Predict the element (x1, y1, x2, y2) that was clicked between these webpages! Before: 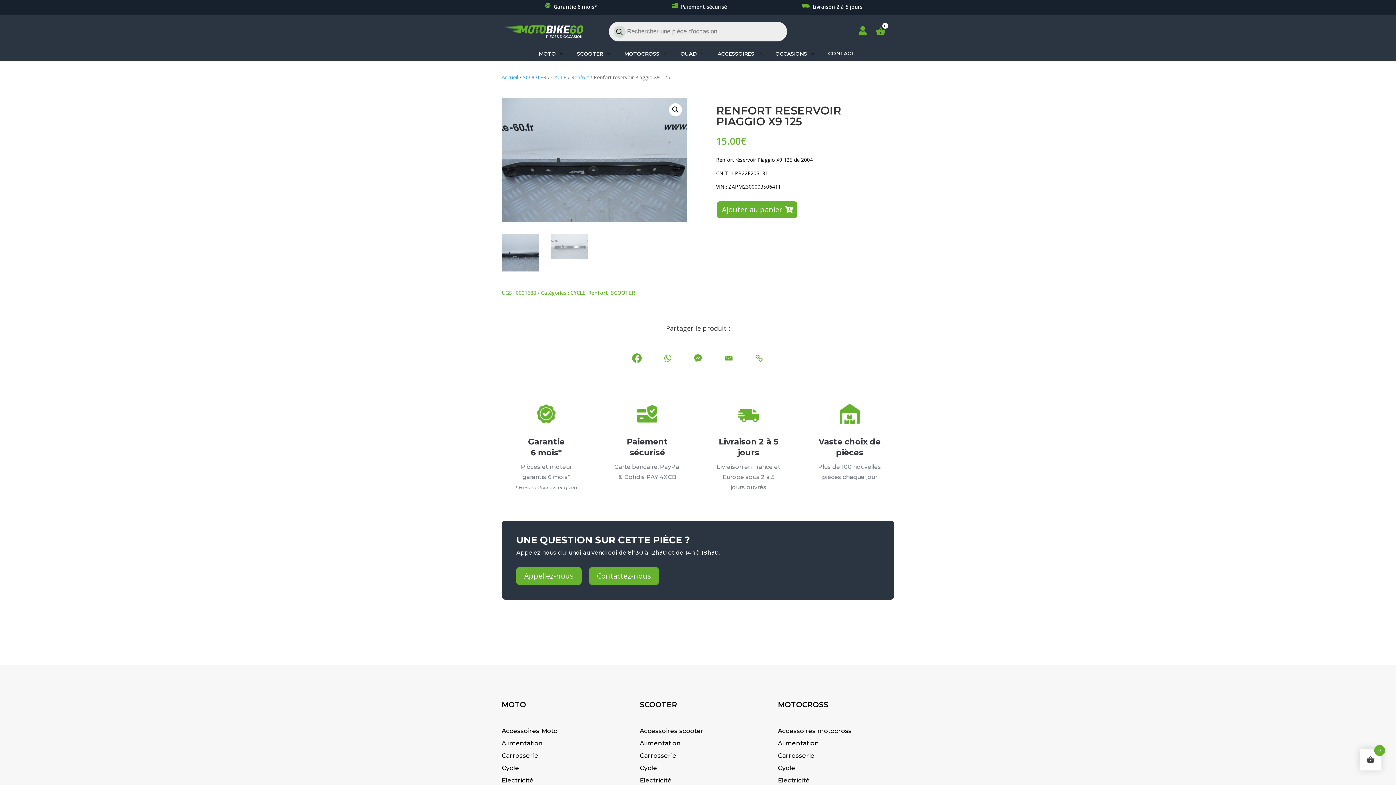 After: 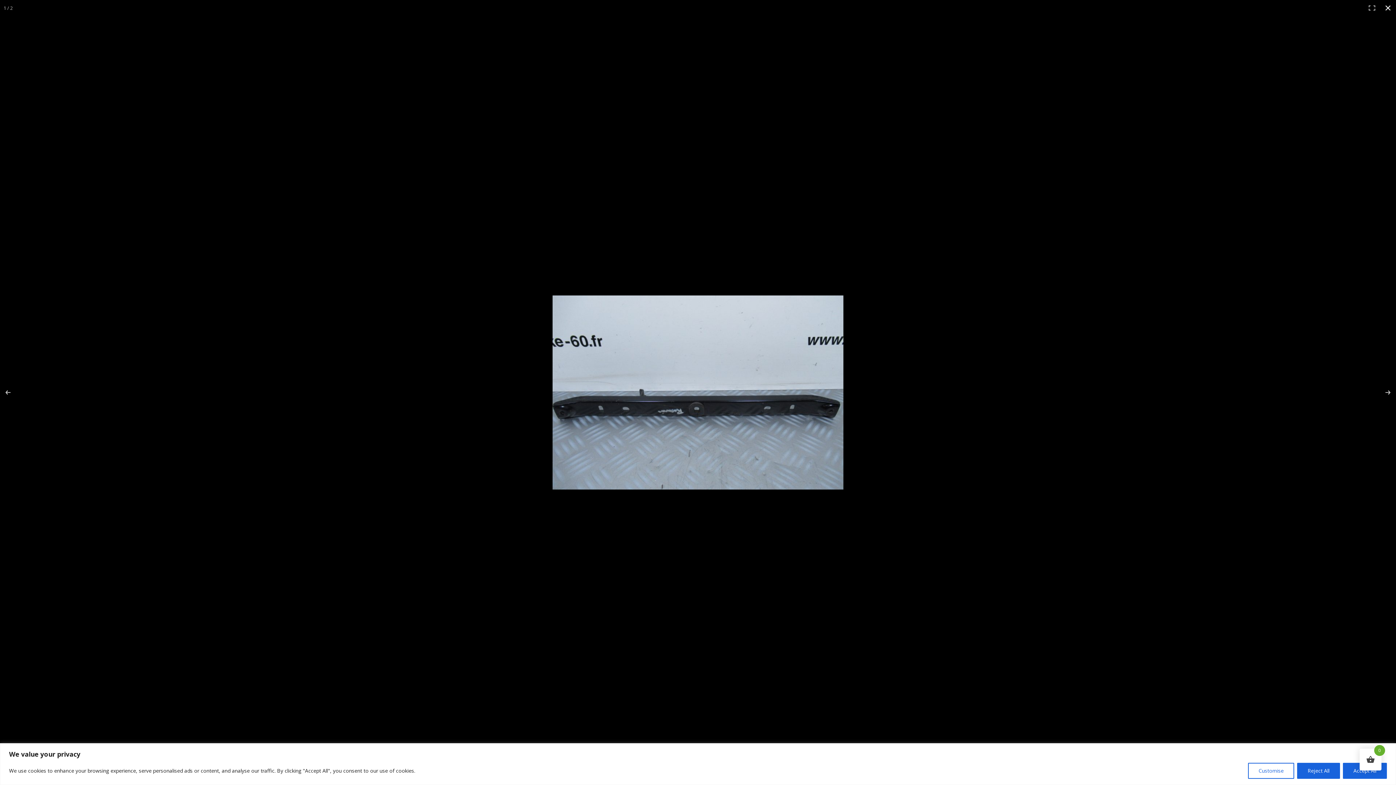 Action: bbox: (669, 103, 682, 116) label: Voir la galerie d’images en plein écran